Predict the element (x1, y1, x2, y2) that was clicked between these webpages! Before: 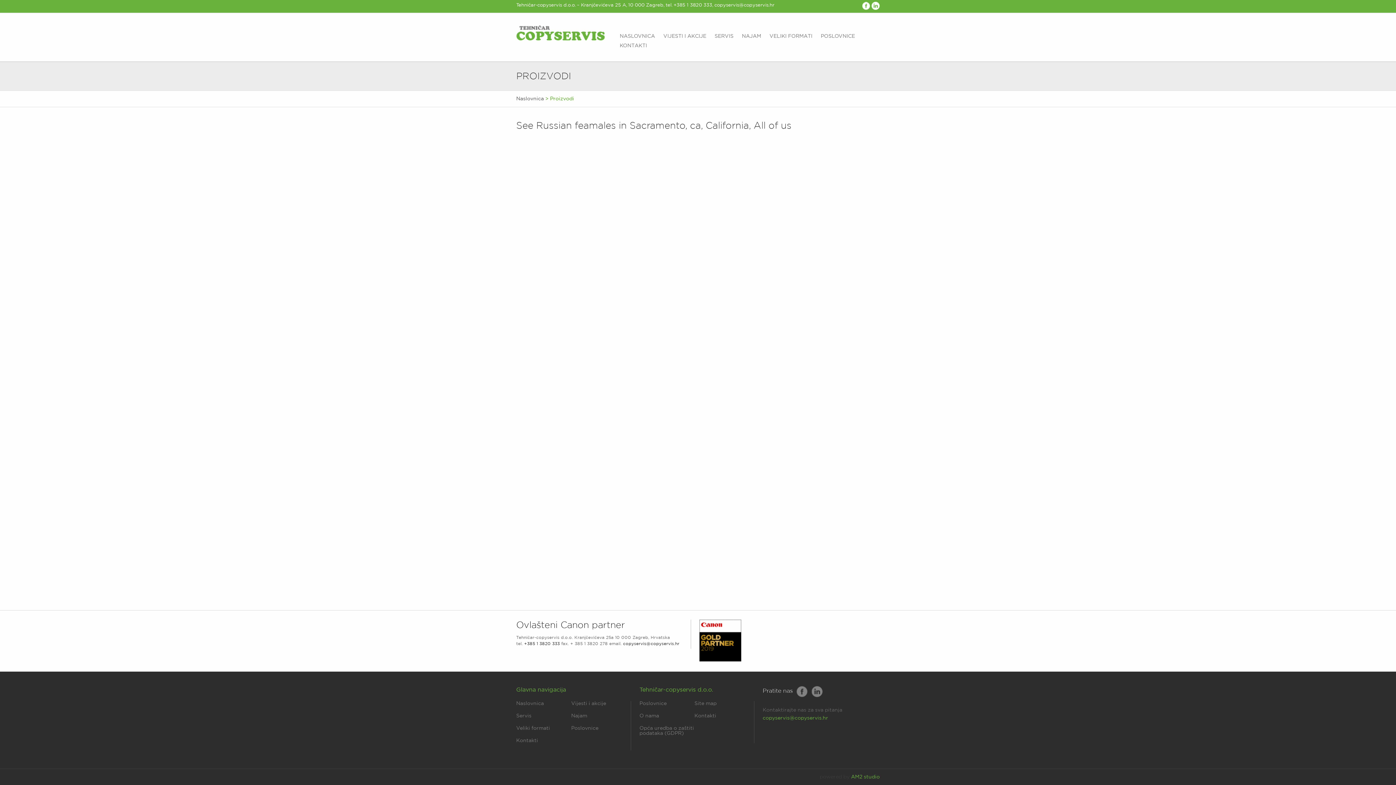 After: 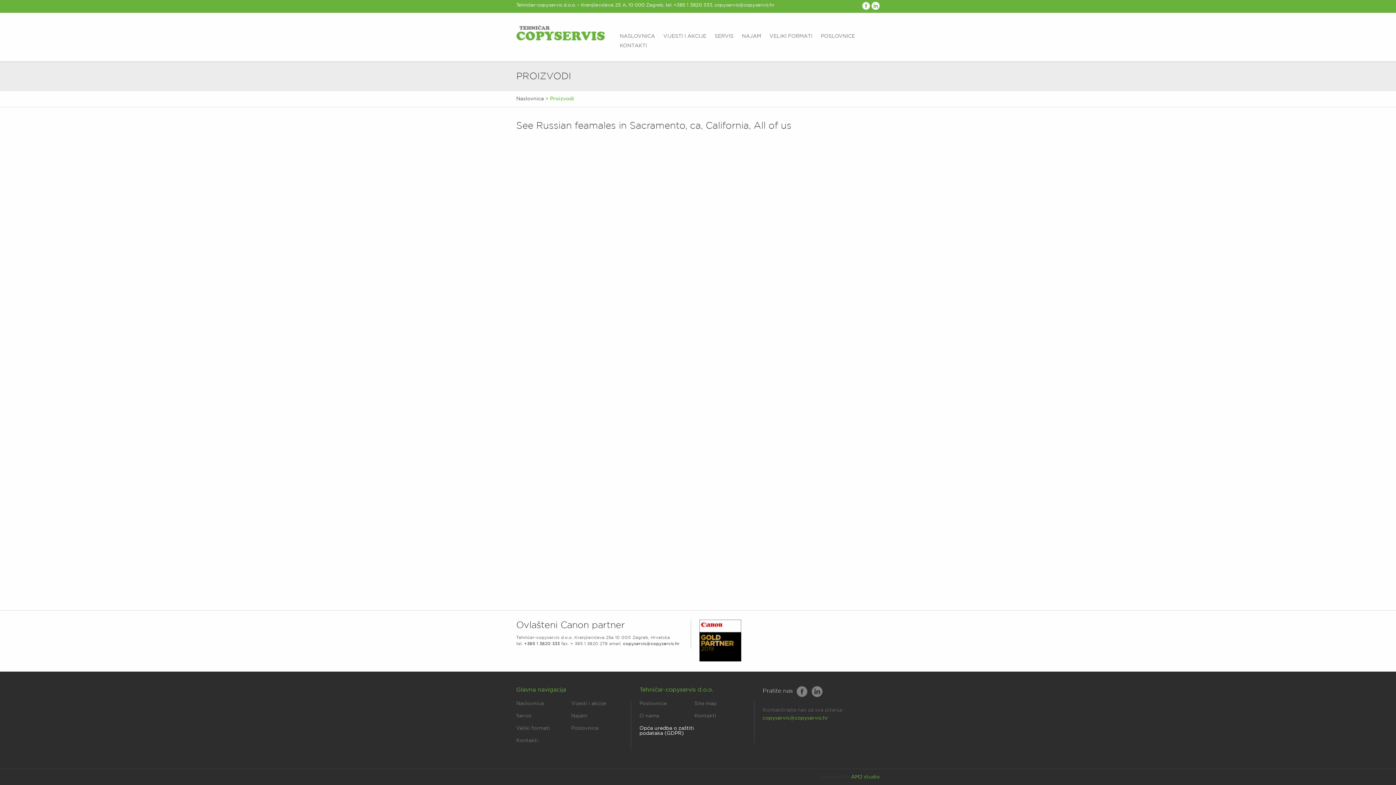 Action: label: Opća uredba o zaštiti podataka (GDPR) bbox: (639, 726, 694, 736)